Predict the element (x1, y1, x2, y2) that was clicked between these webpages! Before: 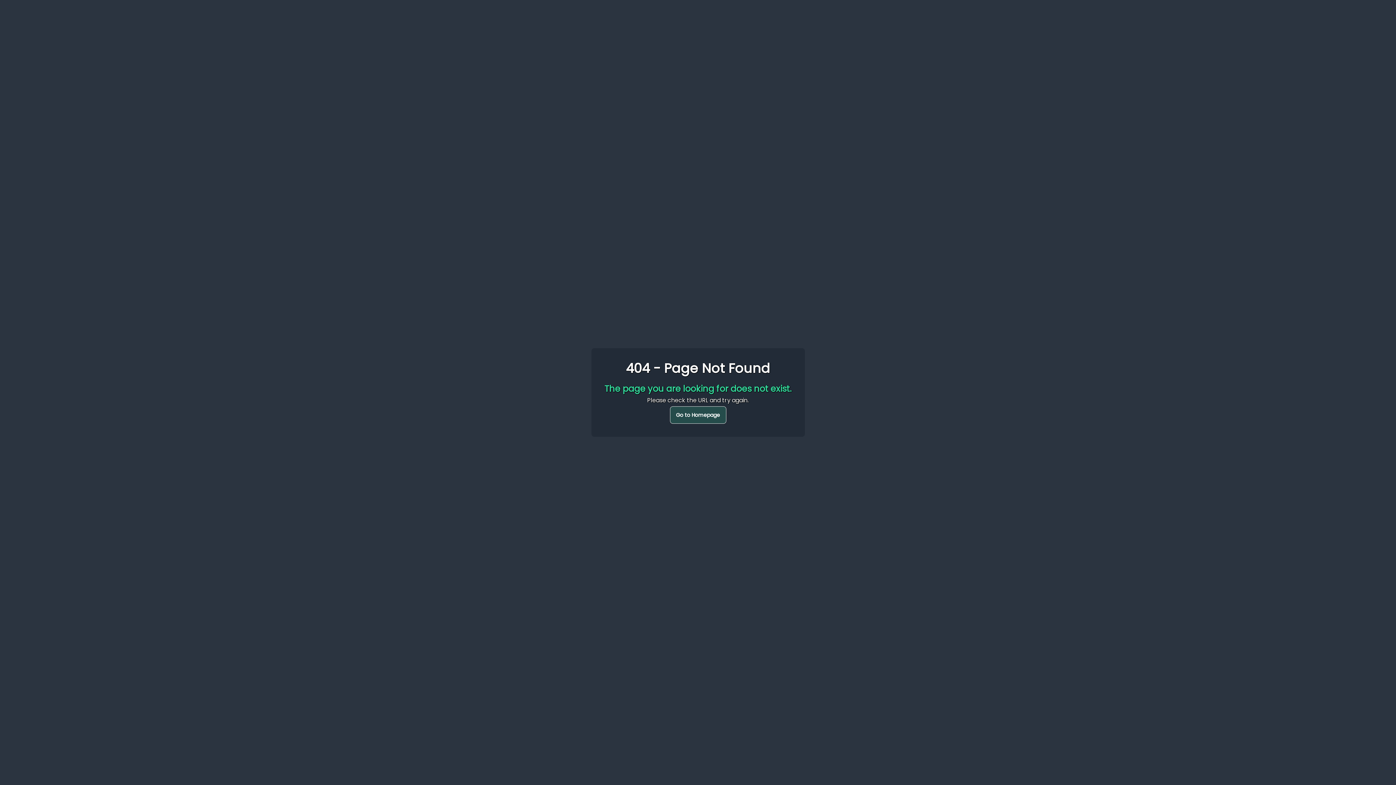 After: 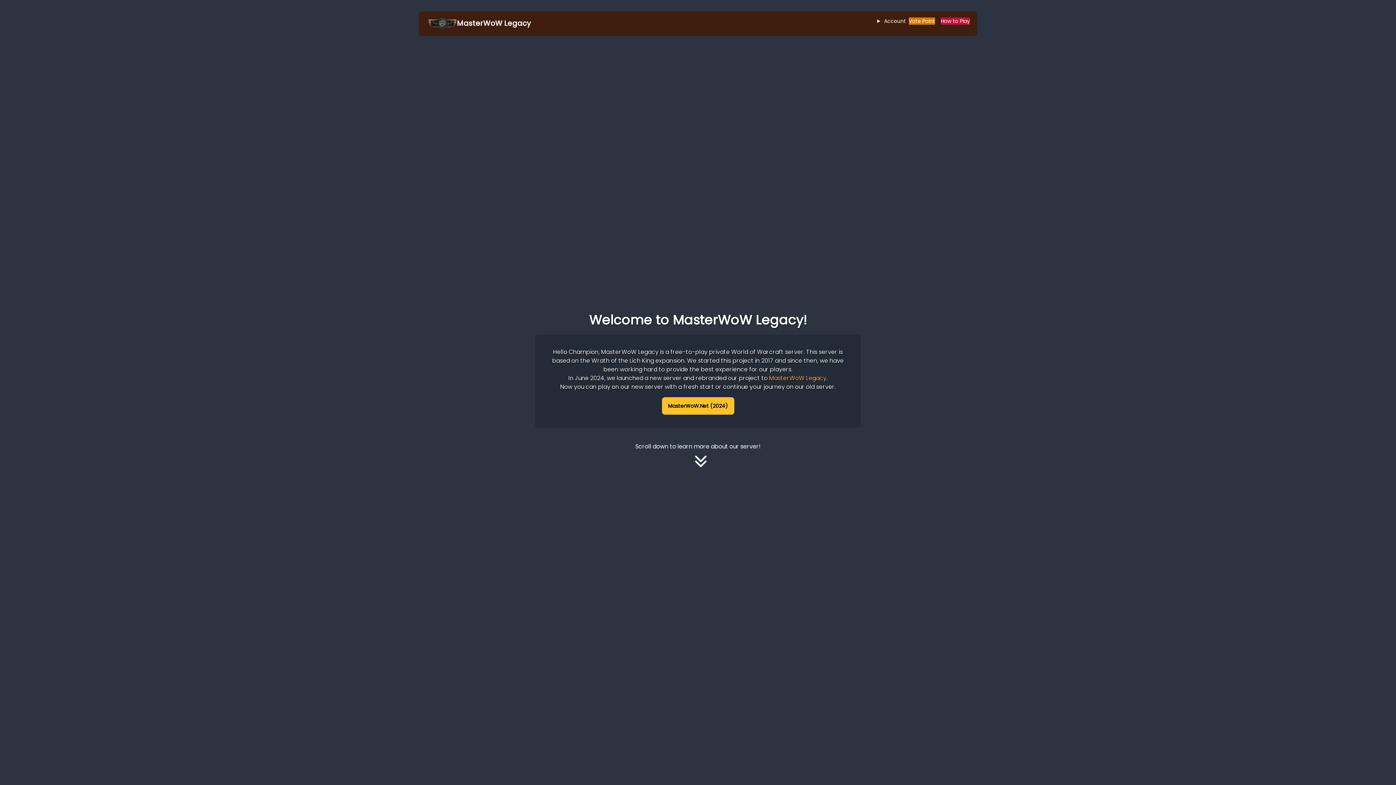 Action: label: Go to Homepage bbox: (670, 406, 726, 424)